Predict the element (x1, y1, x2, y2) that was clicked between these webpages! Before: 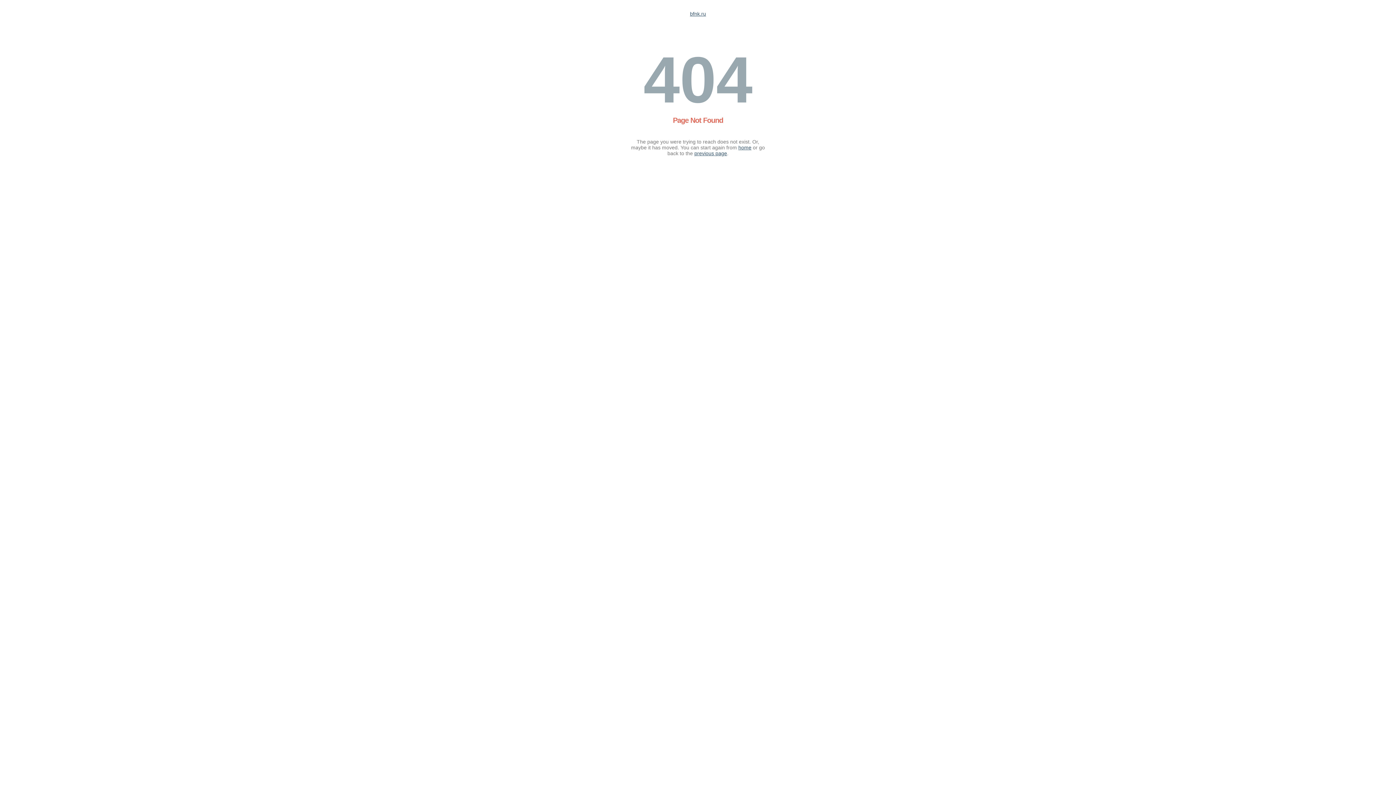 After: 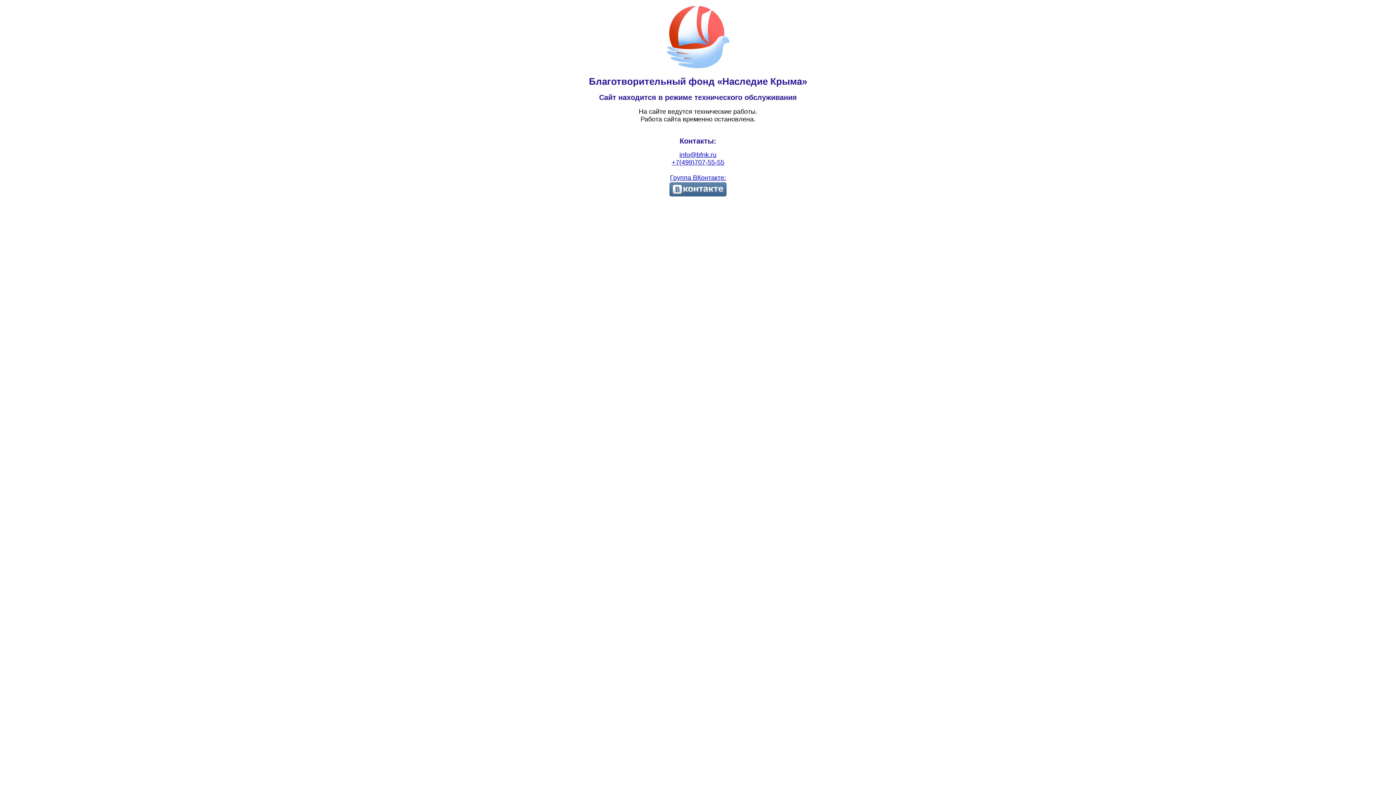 Action: bbox: (690, 10, 706, 16) label: bfnk.ru